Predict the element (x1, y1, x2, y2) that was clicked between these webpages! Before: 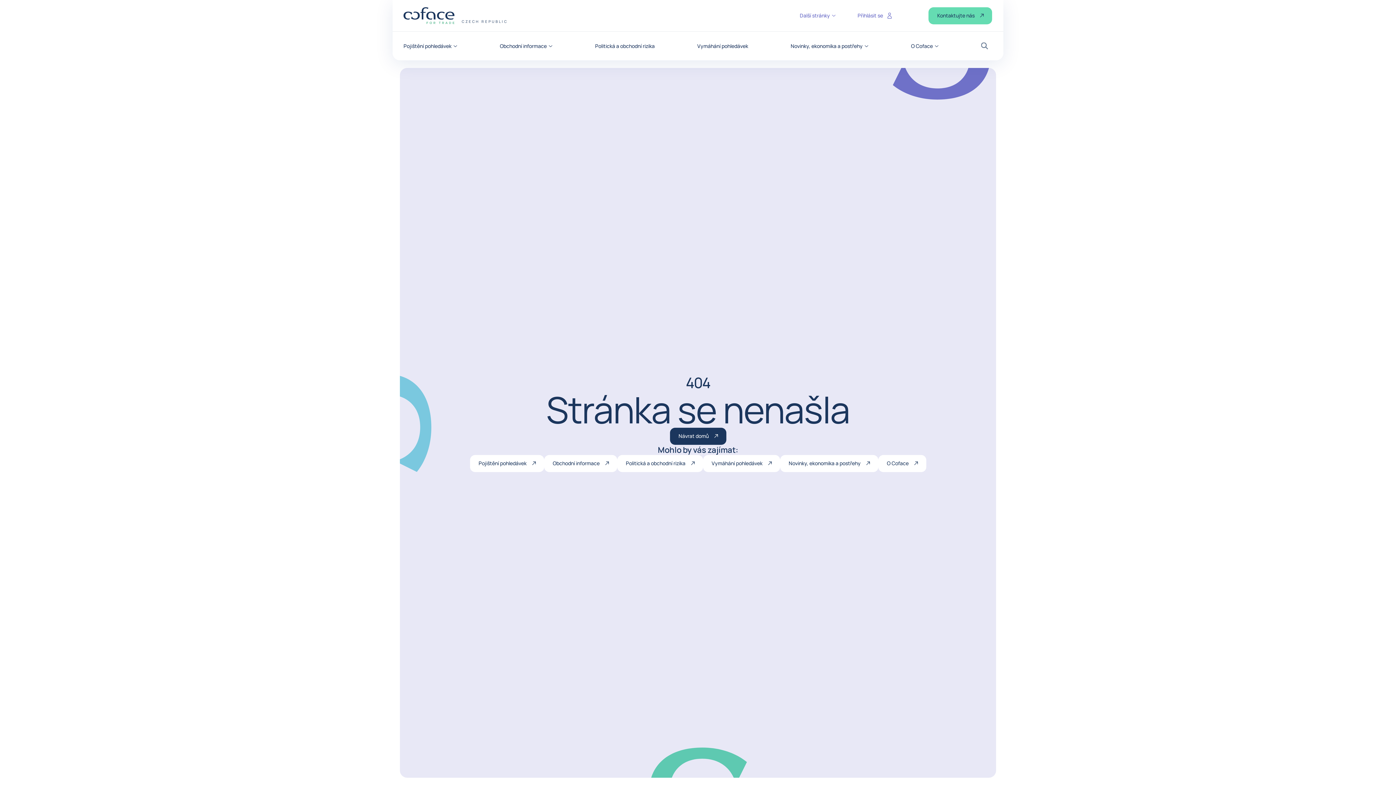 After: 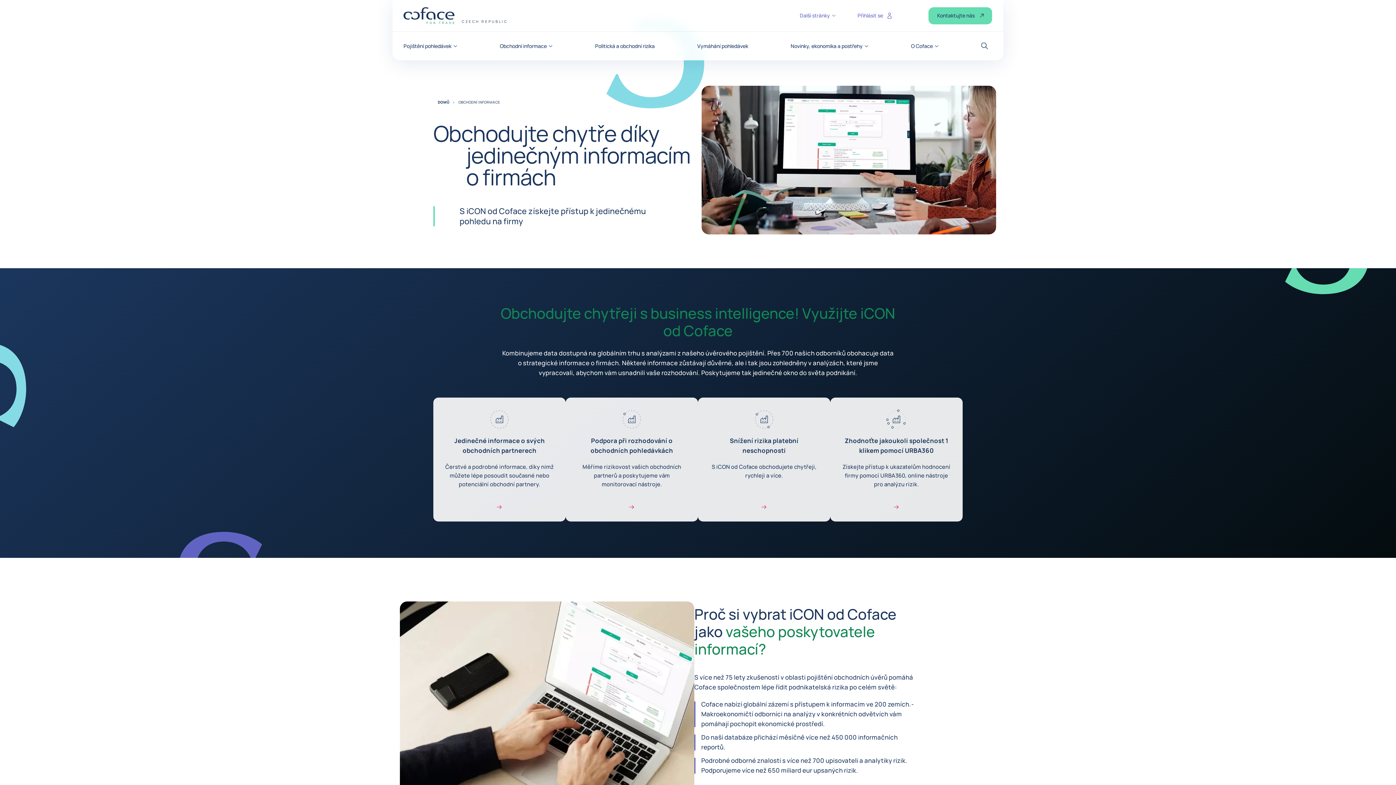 Action: bbox: (500, 43, 552, 48) label: Obchodní informace